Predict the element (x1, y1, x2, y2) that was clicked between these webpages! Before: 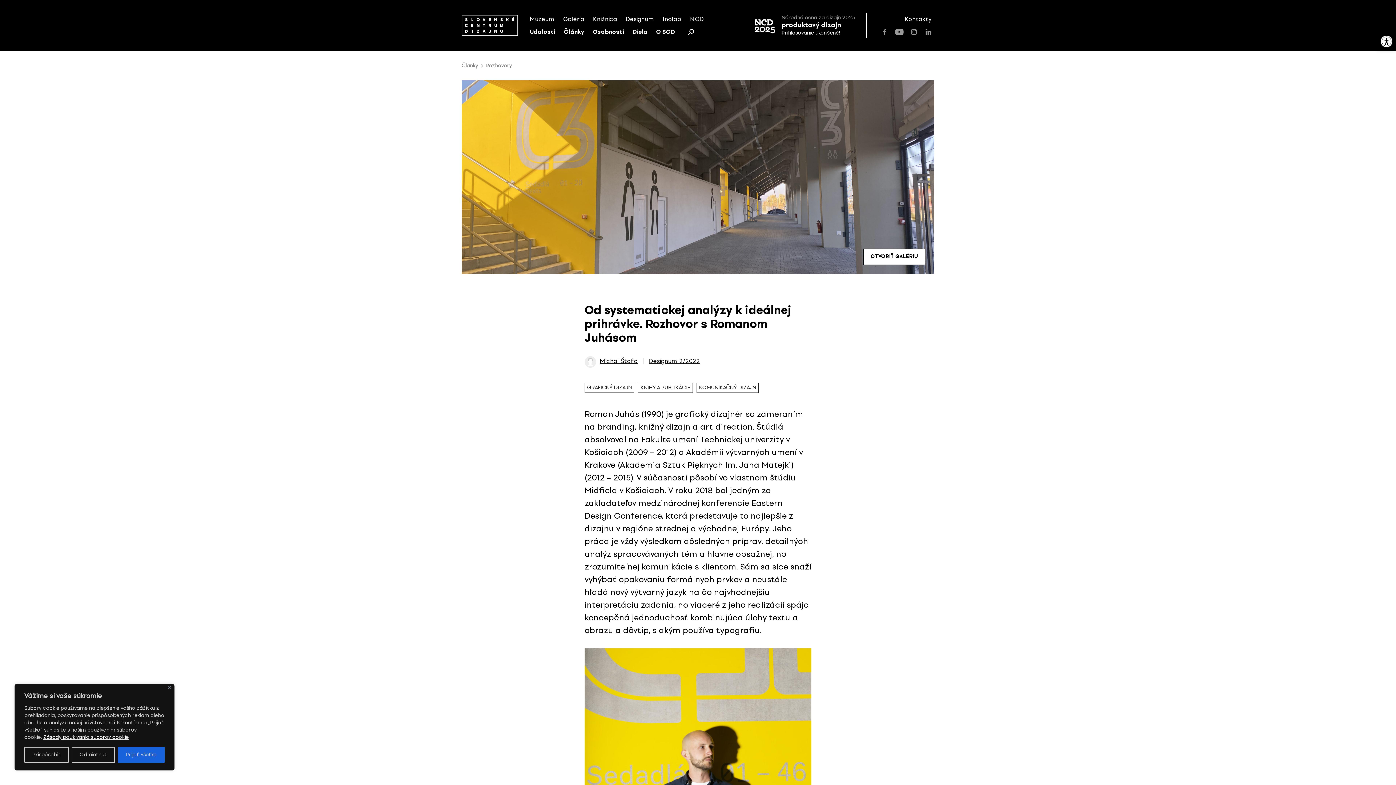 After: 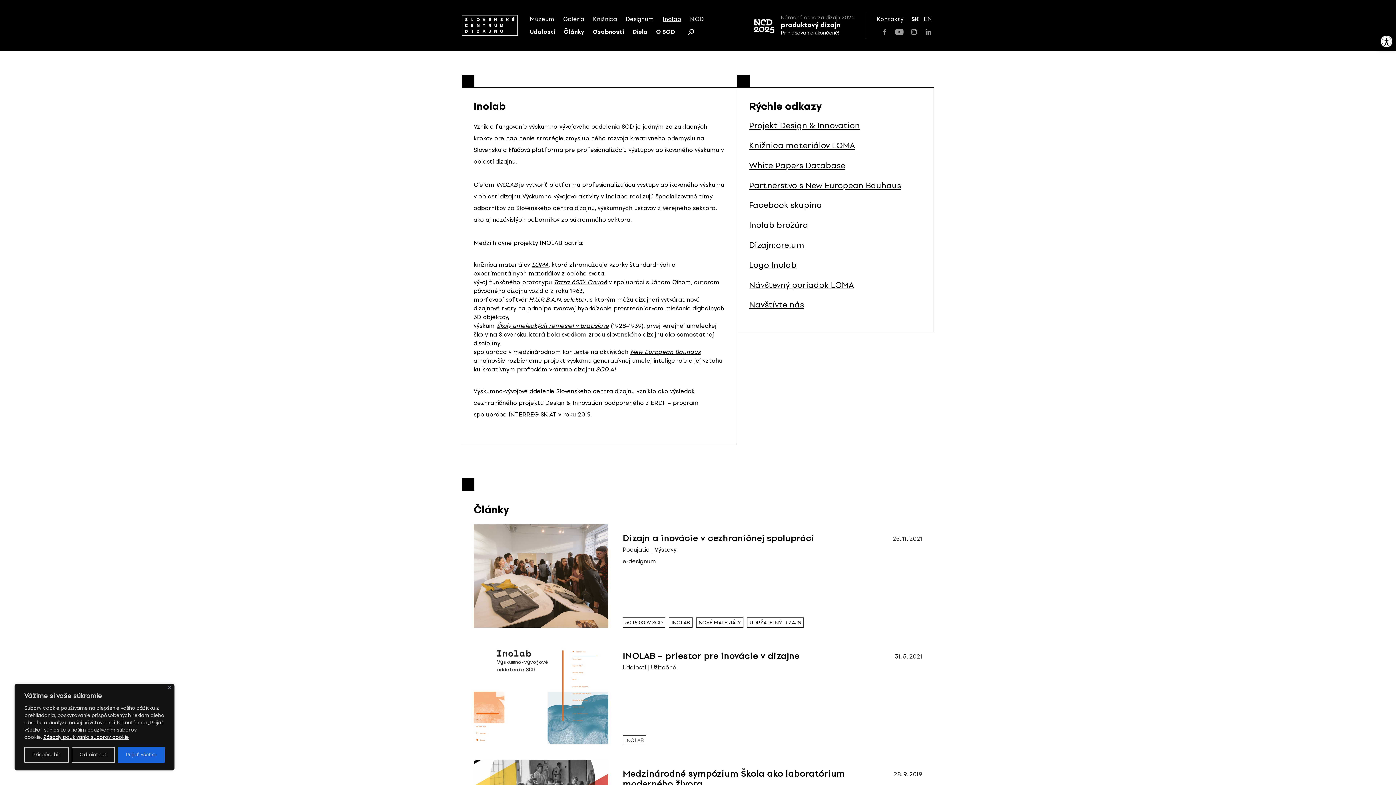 Action: label: Inolab bbox: (662, 12, 681, 25)